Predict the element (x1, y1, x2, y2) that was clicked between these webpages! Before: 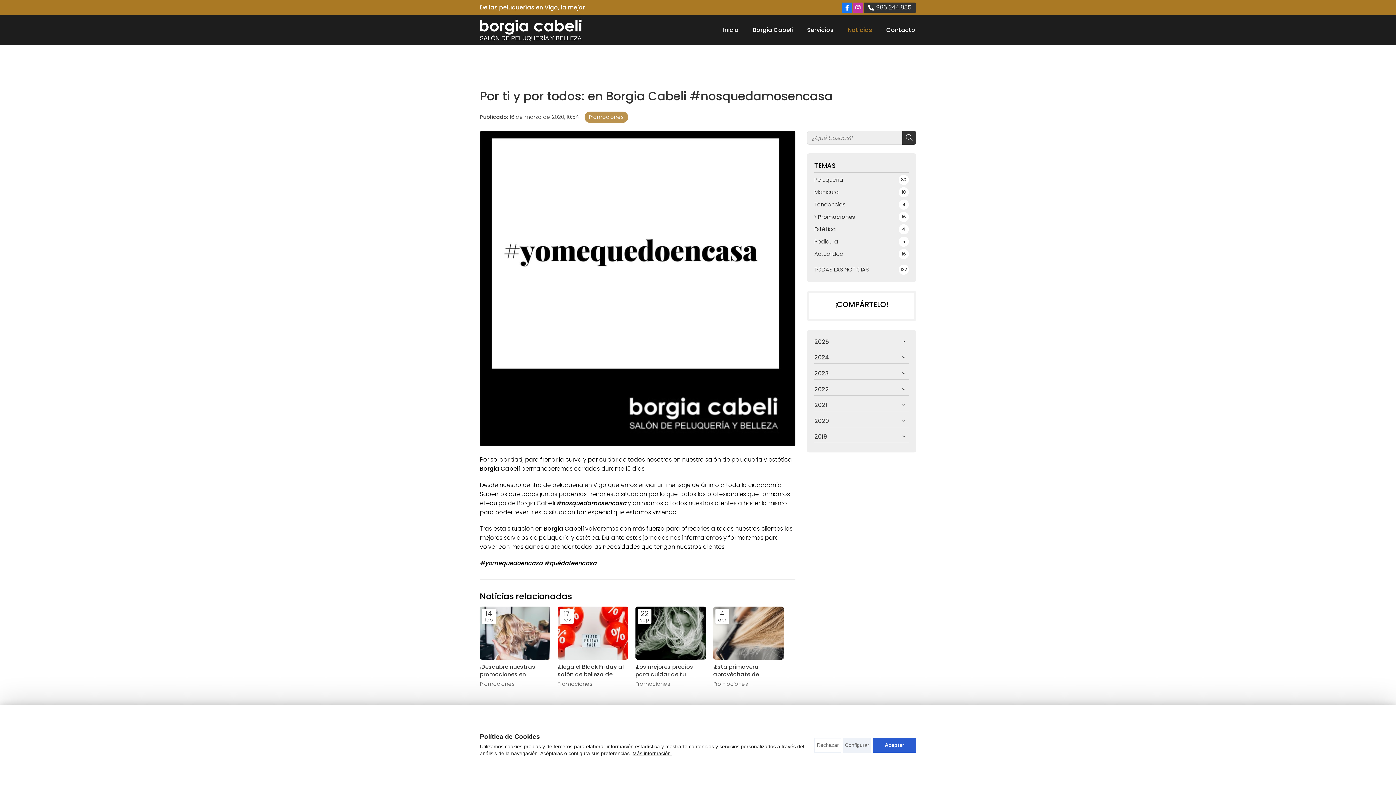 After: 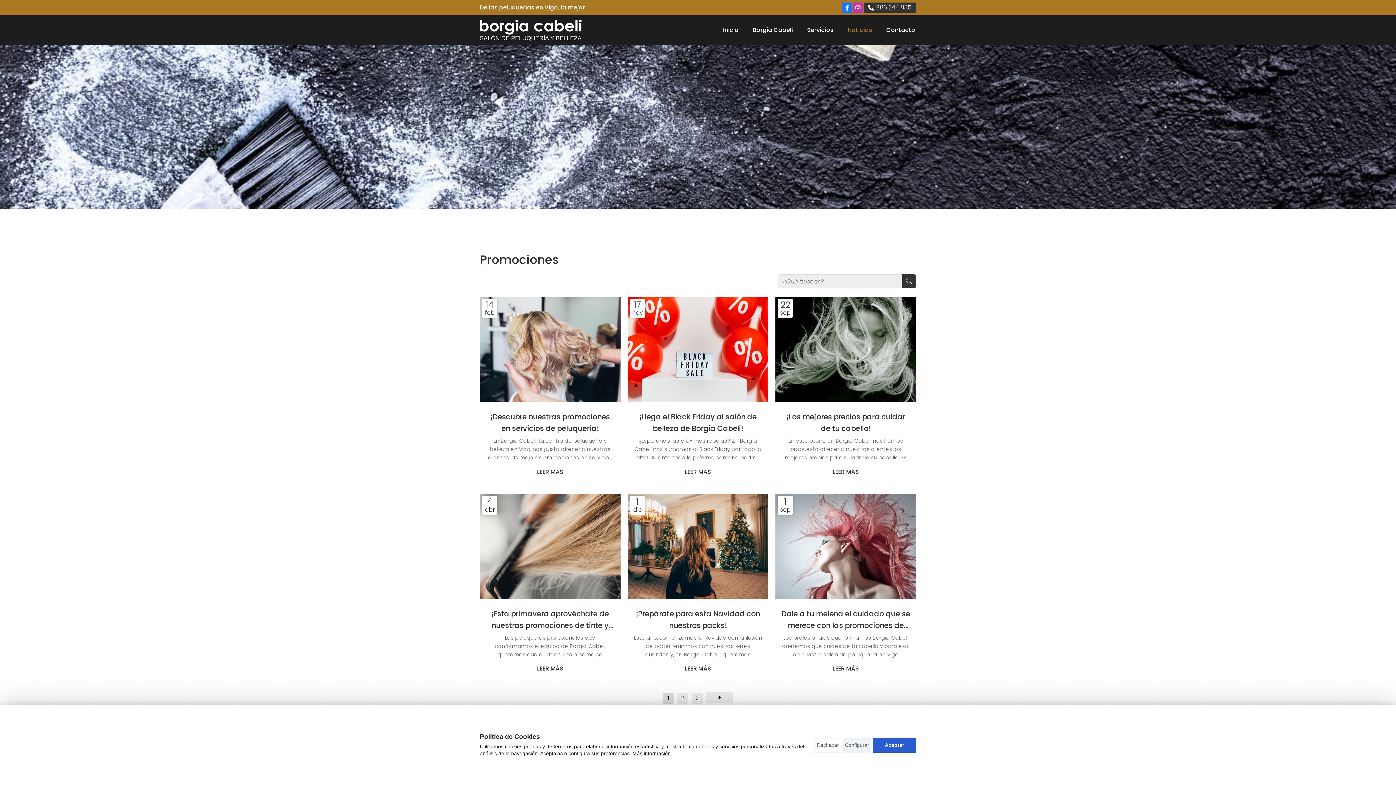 Action: bbox: (557, 681, 592, 687) label: Promociones